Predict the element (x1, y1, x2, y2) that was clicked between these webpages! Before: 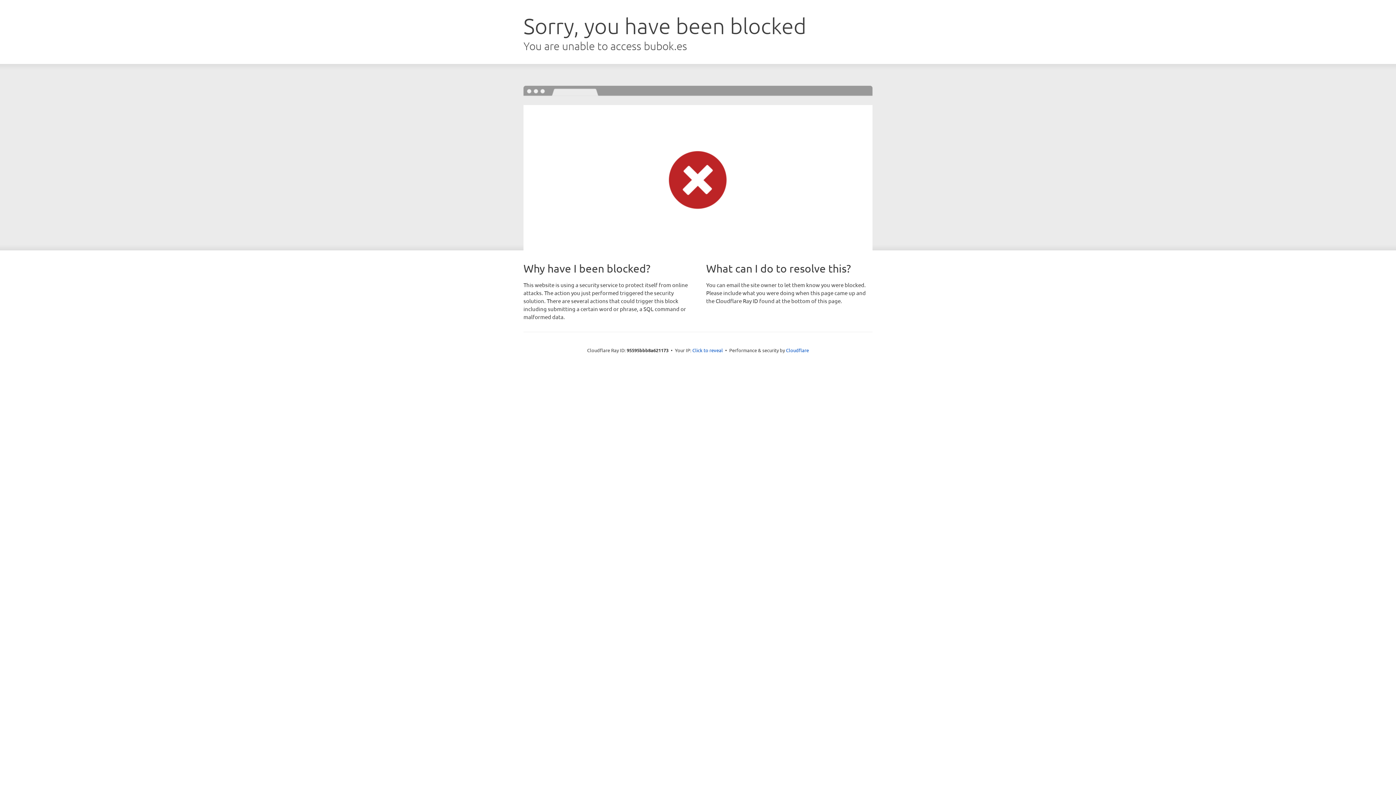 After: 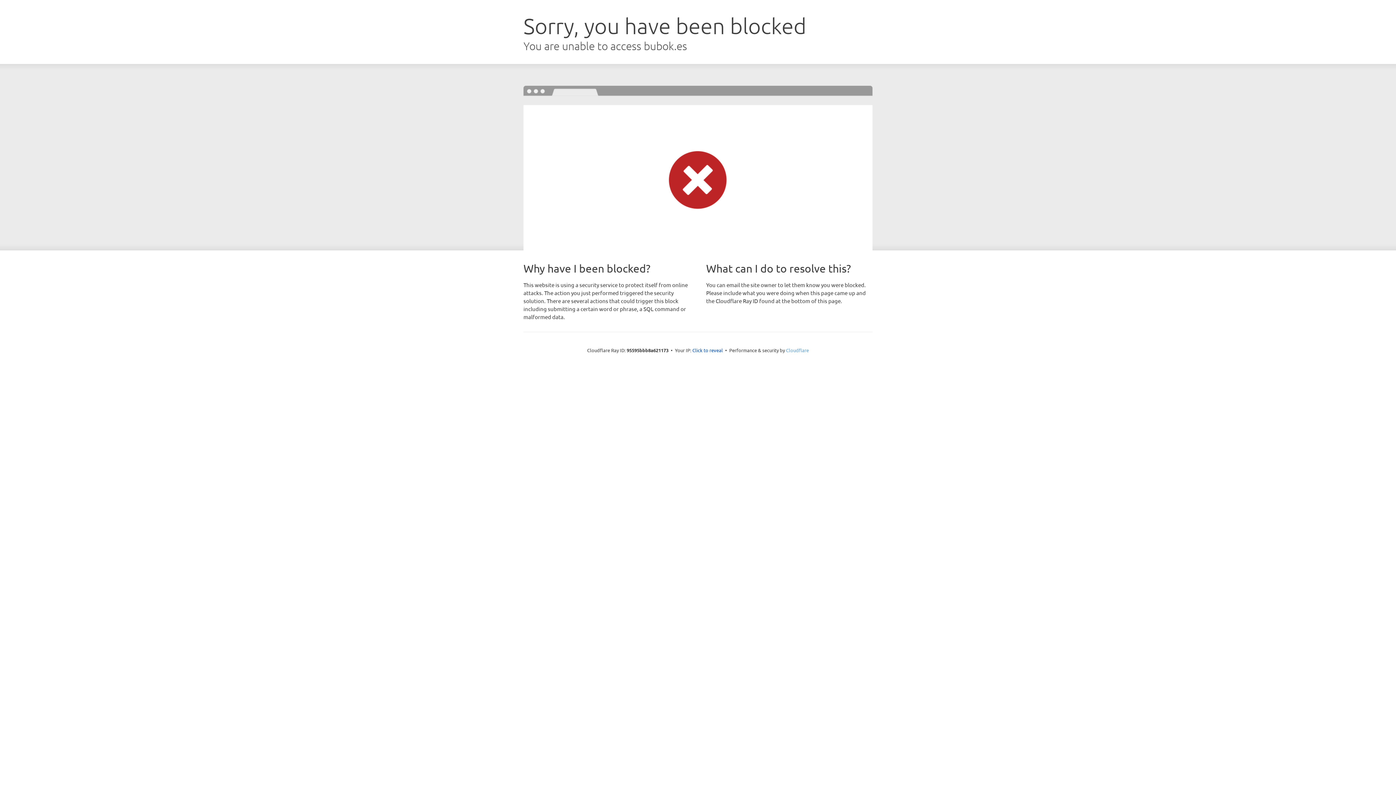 Action: bbox: (786, 347, 809, 353) label: Cloudflare